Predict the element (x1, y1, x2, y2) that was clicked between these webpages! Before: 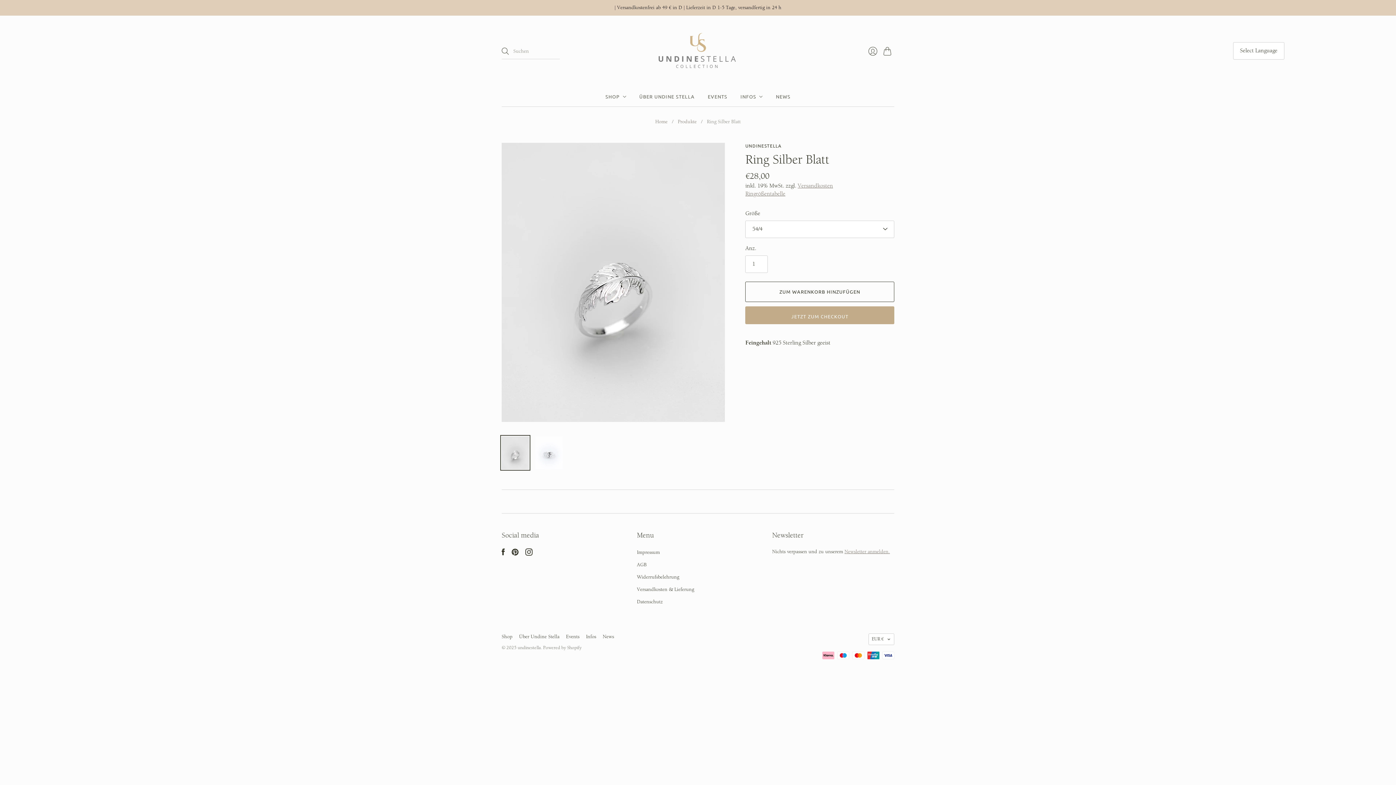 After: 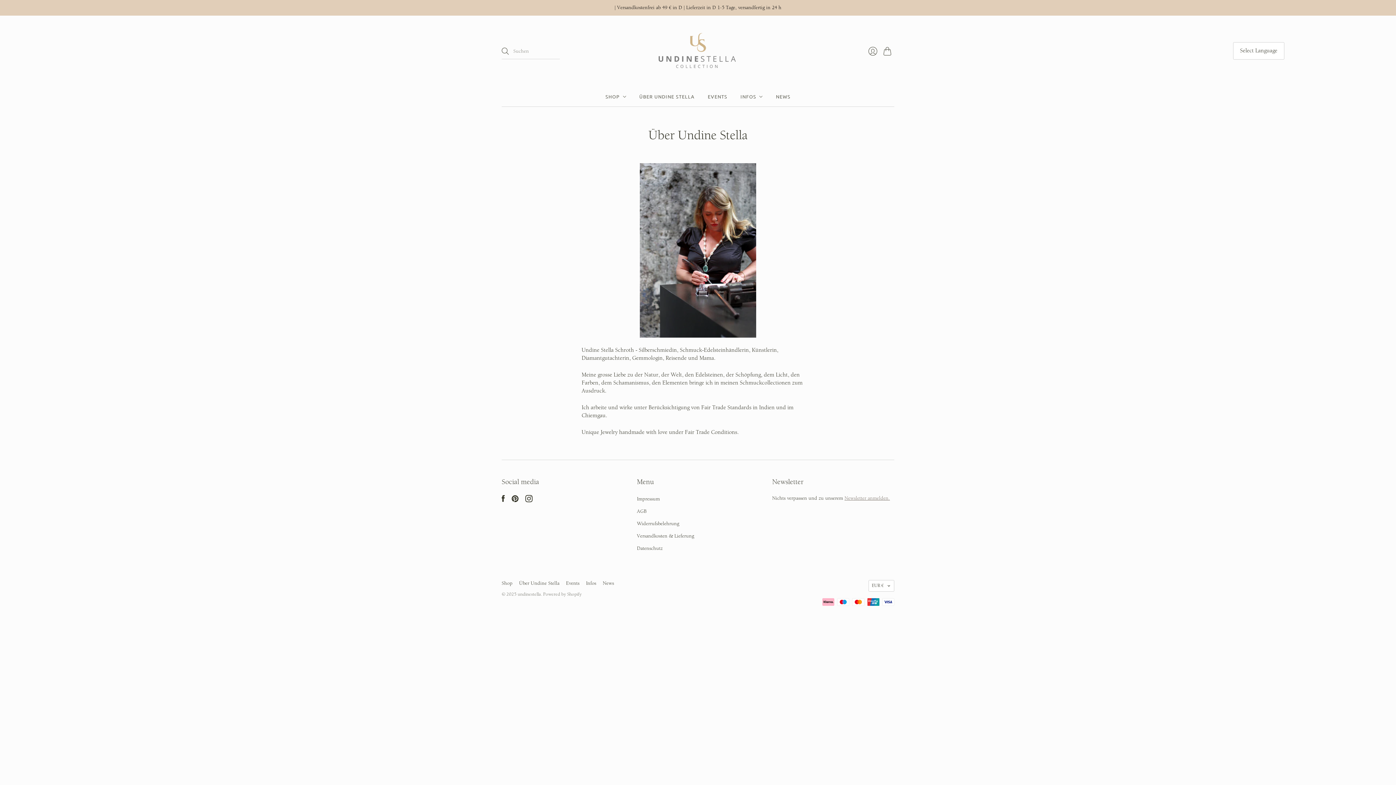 Action: bbox: (519, 634, 559, 640) label: Über Undine Stella